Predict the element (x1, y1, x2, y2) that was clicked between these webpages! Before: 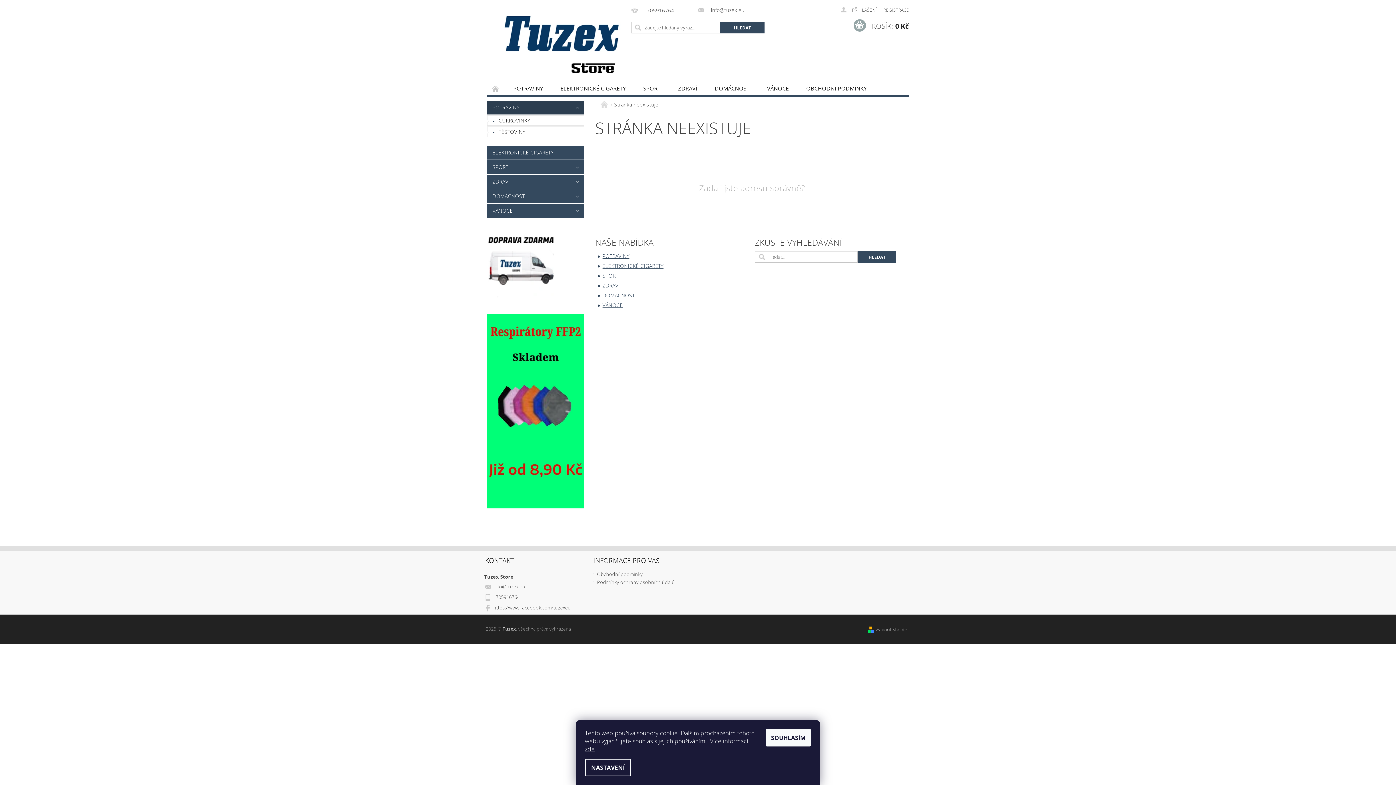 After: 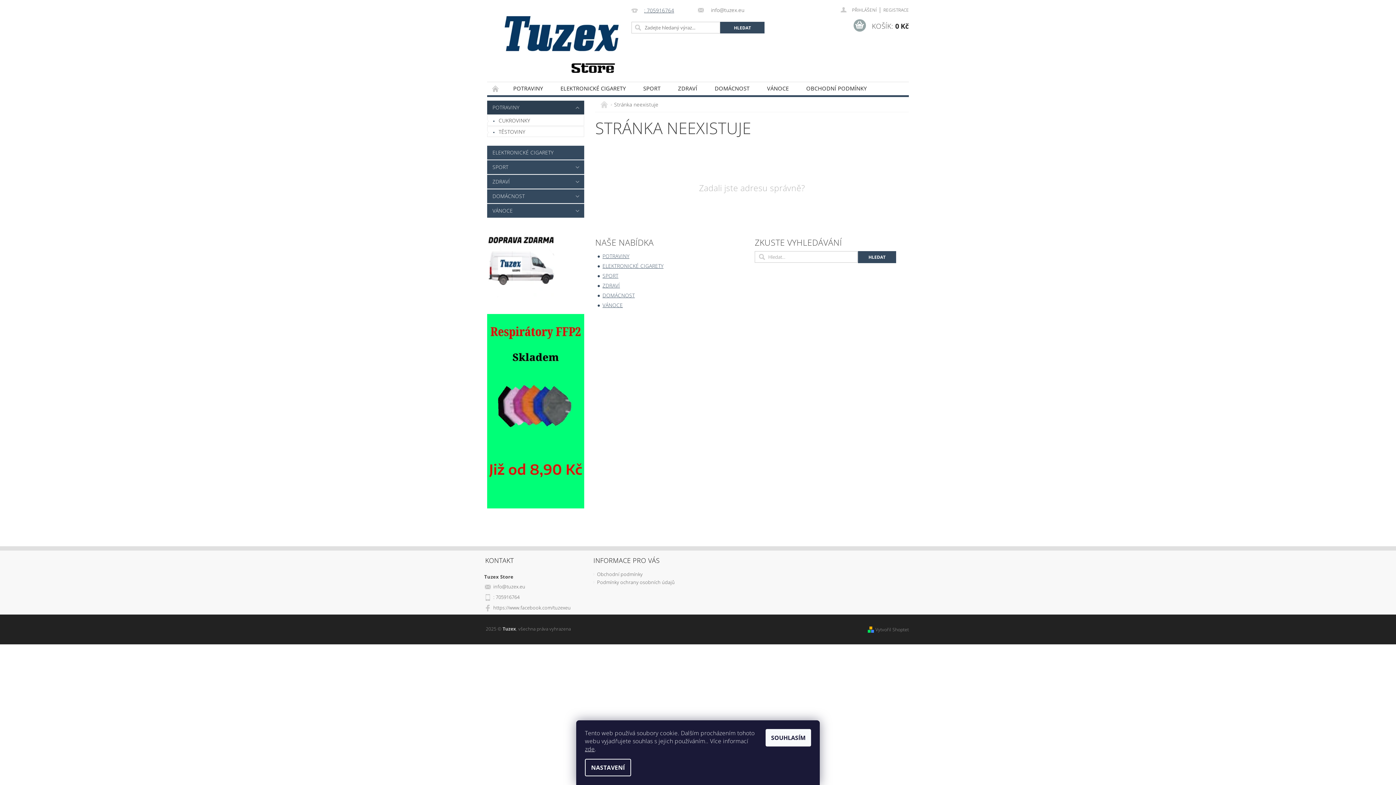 Action: label: : 705916764 bbox: (631, 7, 674, 14)